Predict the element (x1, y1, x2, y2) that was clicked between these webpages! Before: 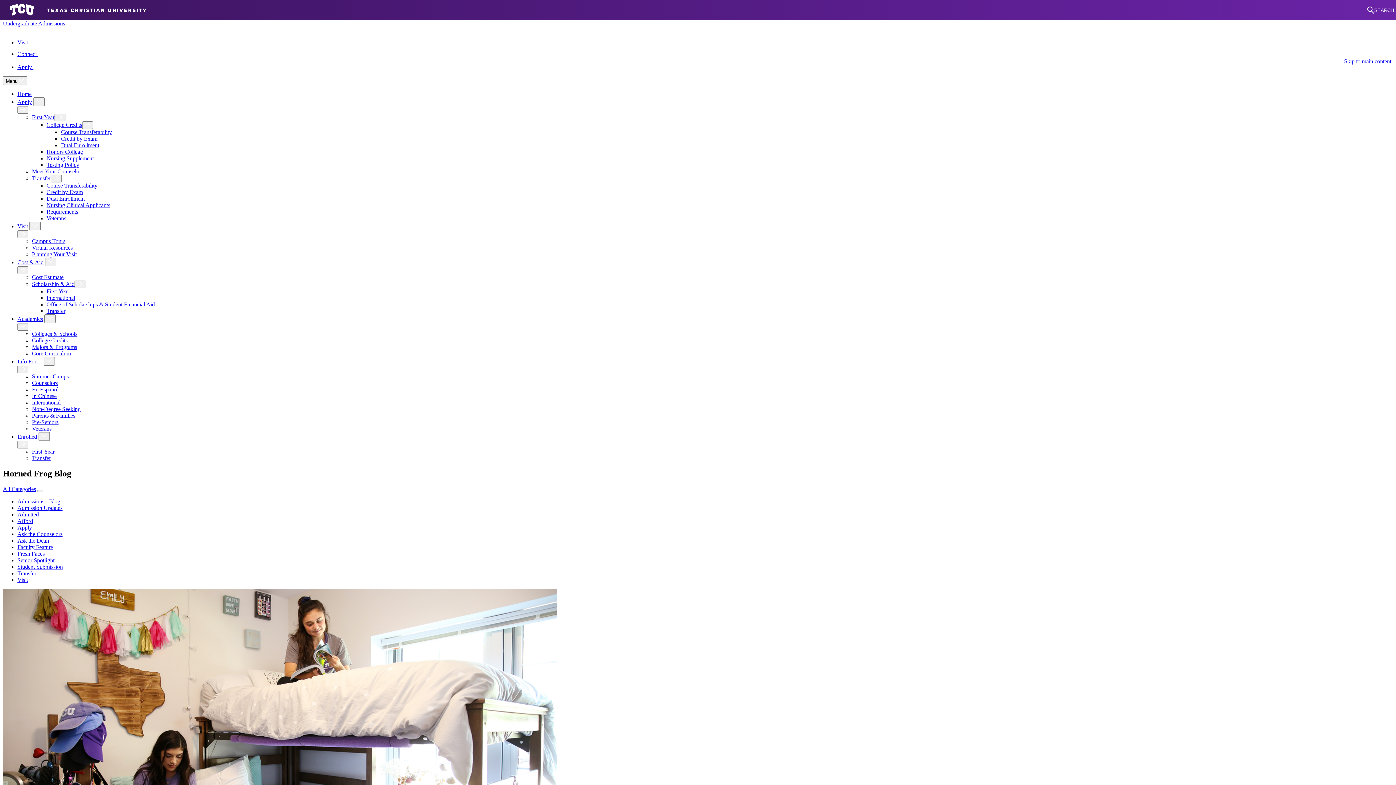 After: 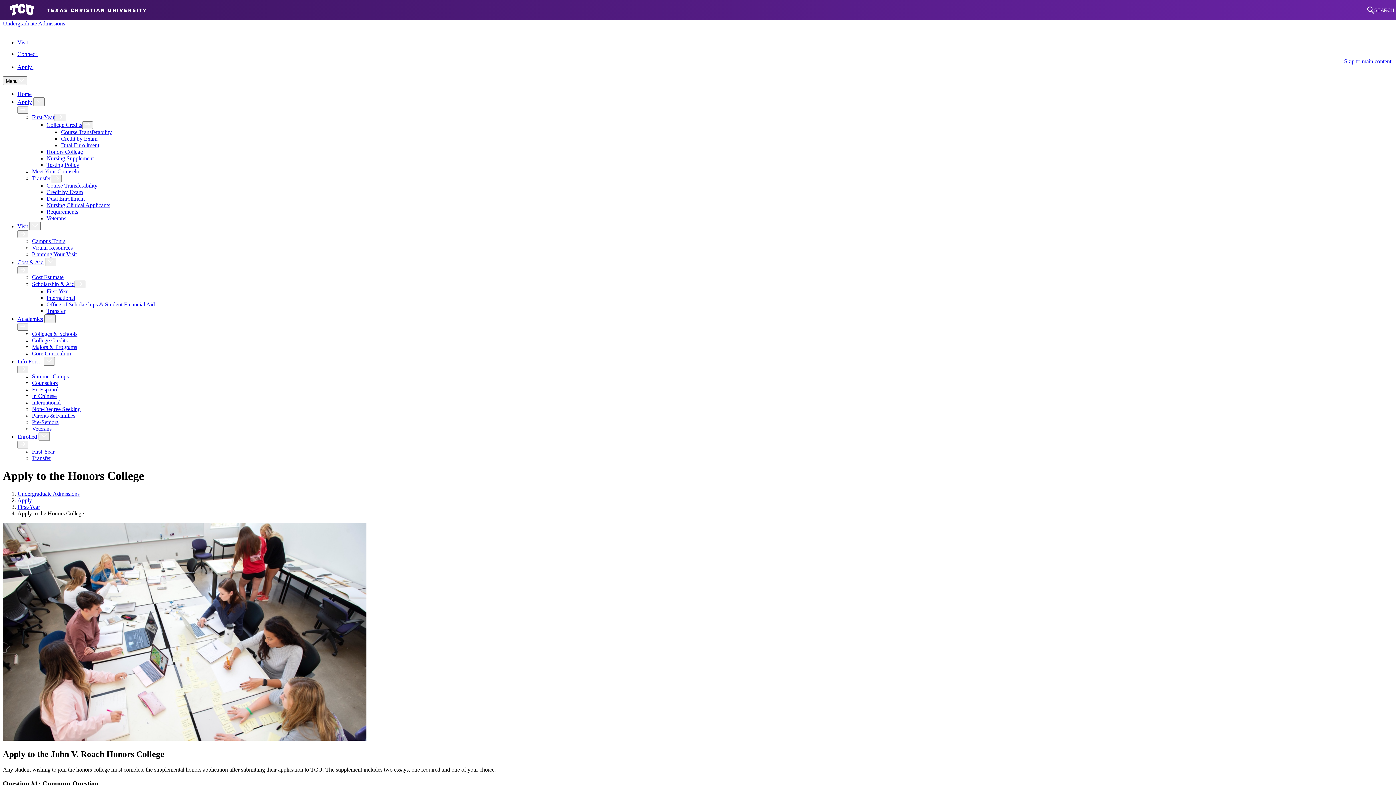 Action: label: Honors College bbox: (46, 148, 82, 154)